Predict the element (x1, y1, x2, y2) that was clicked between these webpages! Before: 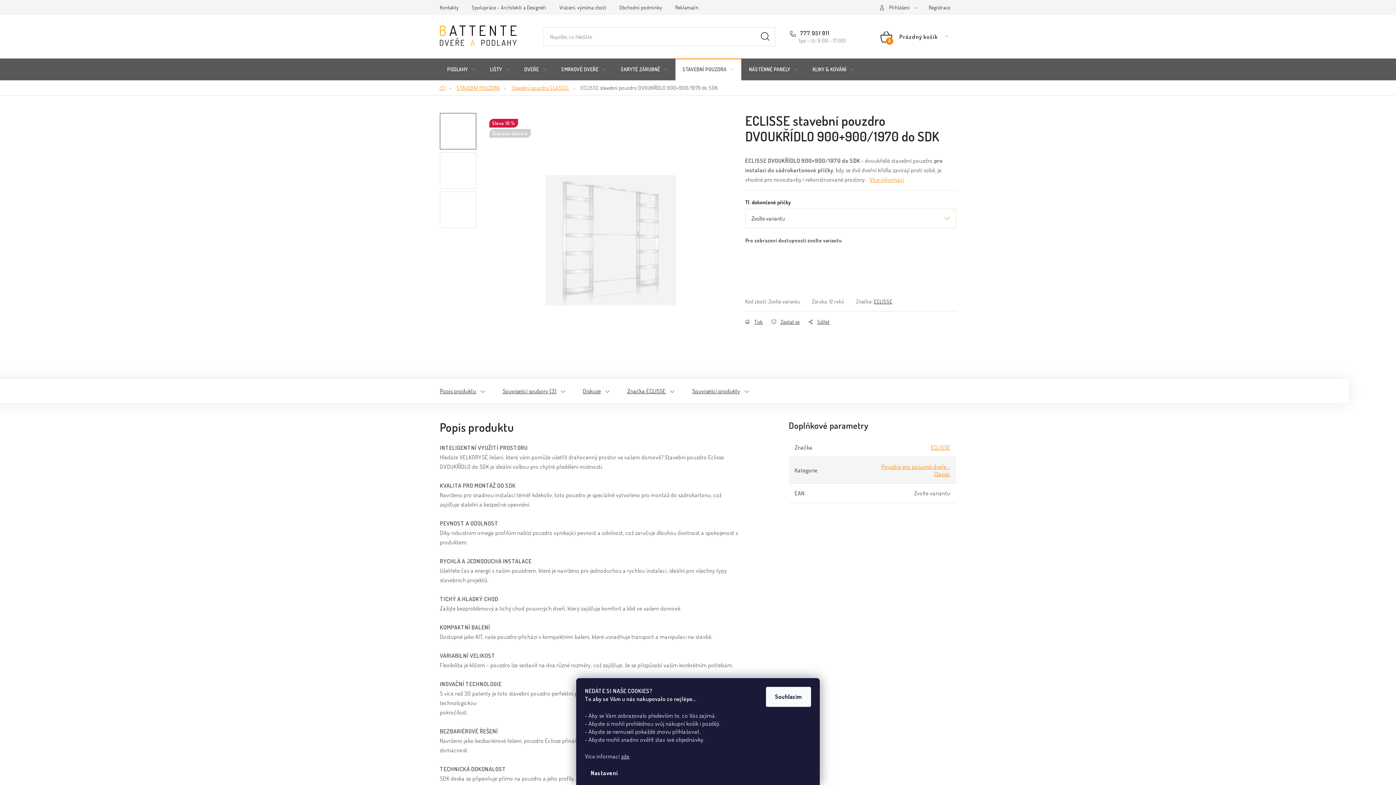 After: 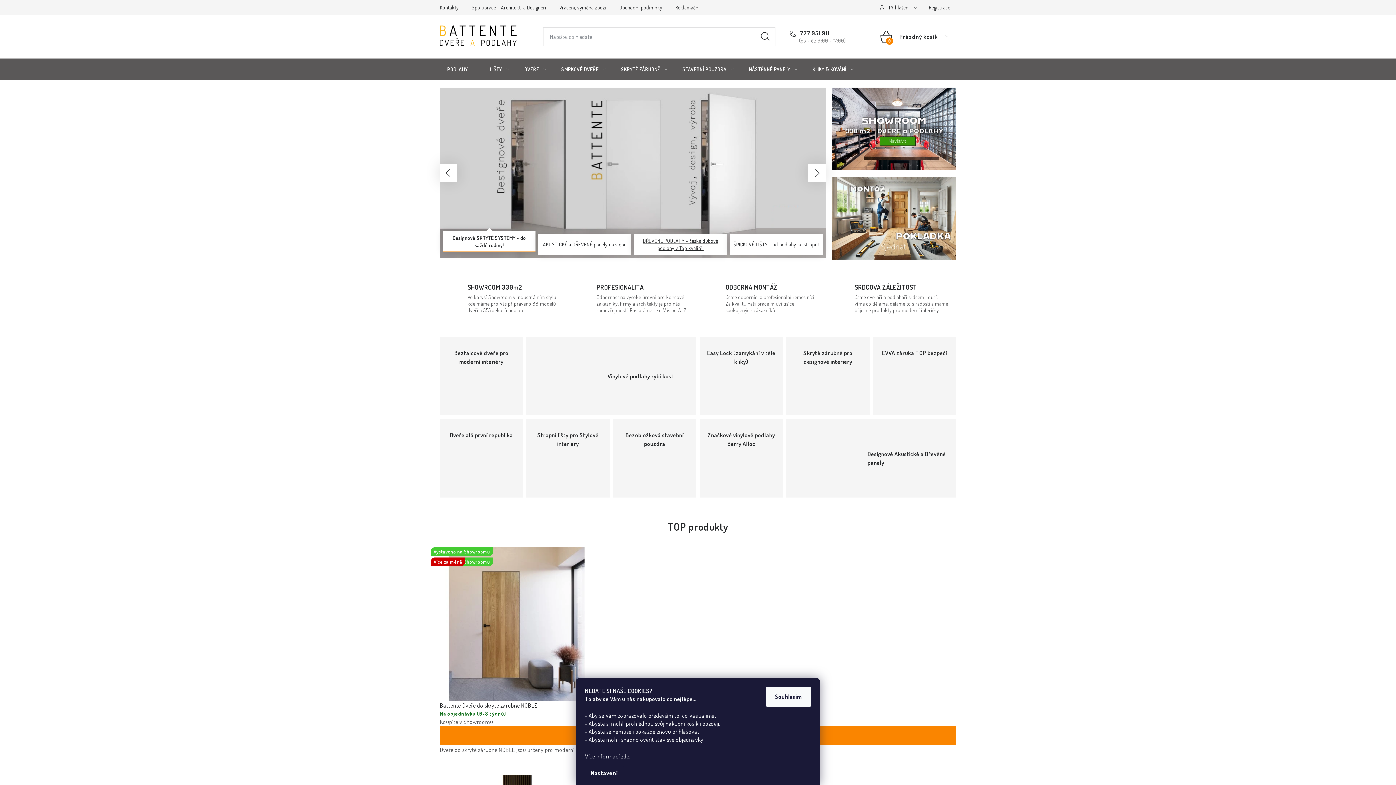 Action: bbox: (517, 58, 553, 80) label: DVEŘE